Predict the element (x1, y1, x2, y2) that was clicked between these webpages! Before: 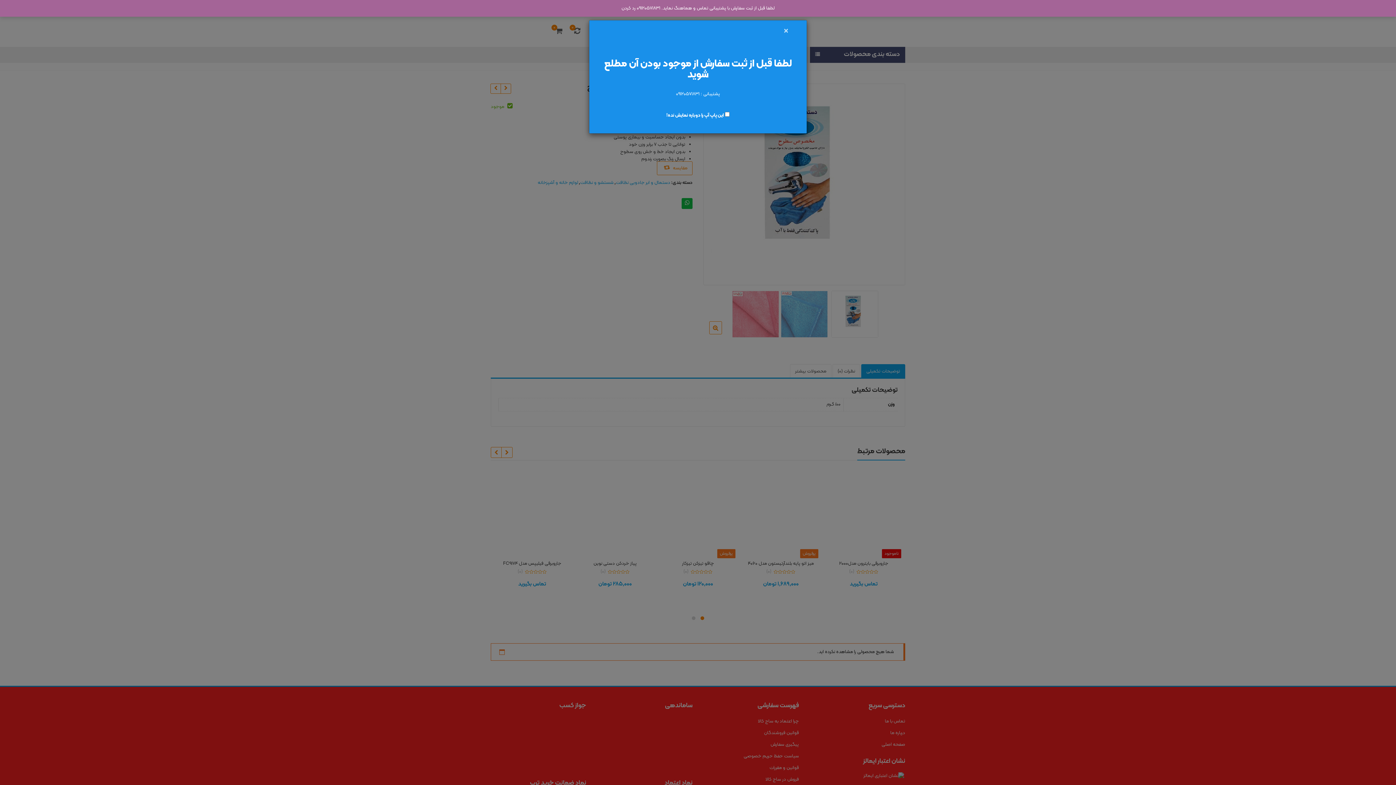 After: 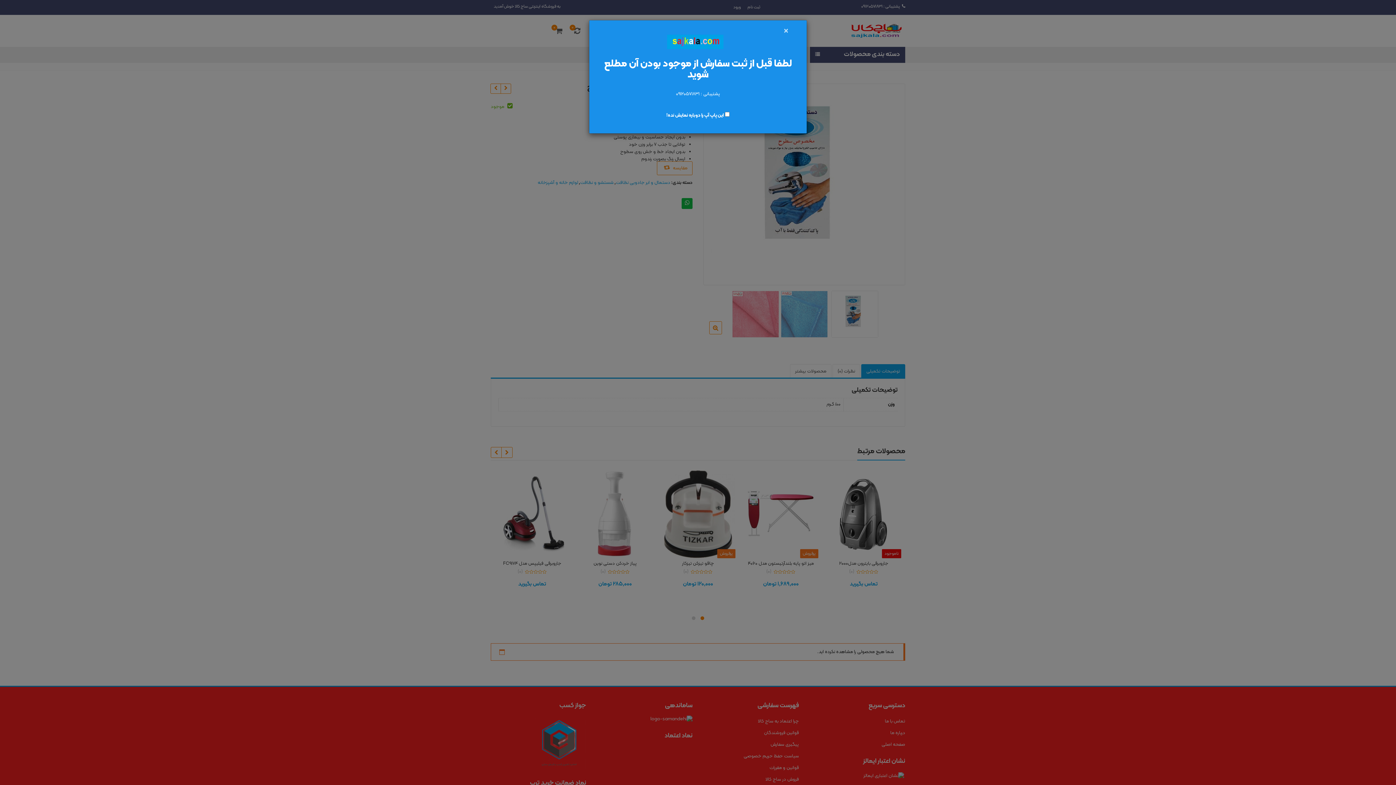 Action: bbox: (621, 4, 635, 12) label: رد کردن